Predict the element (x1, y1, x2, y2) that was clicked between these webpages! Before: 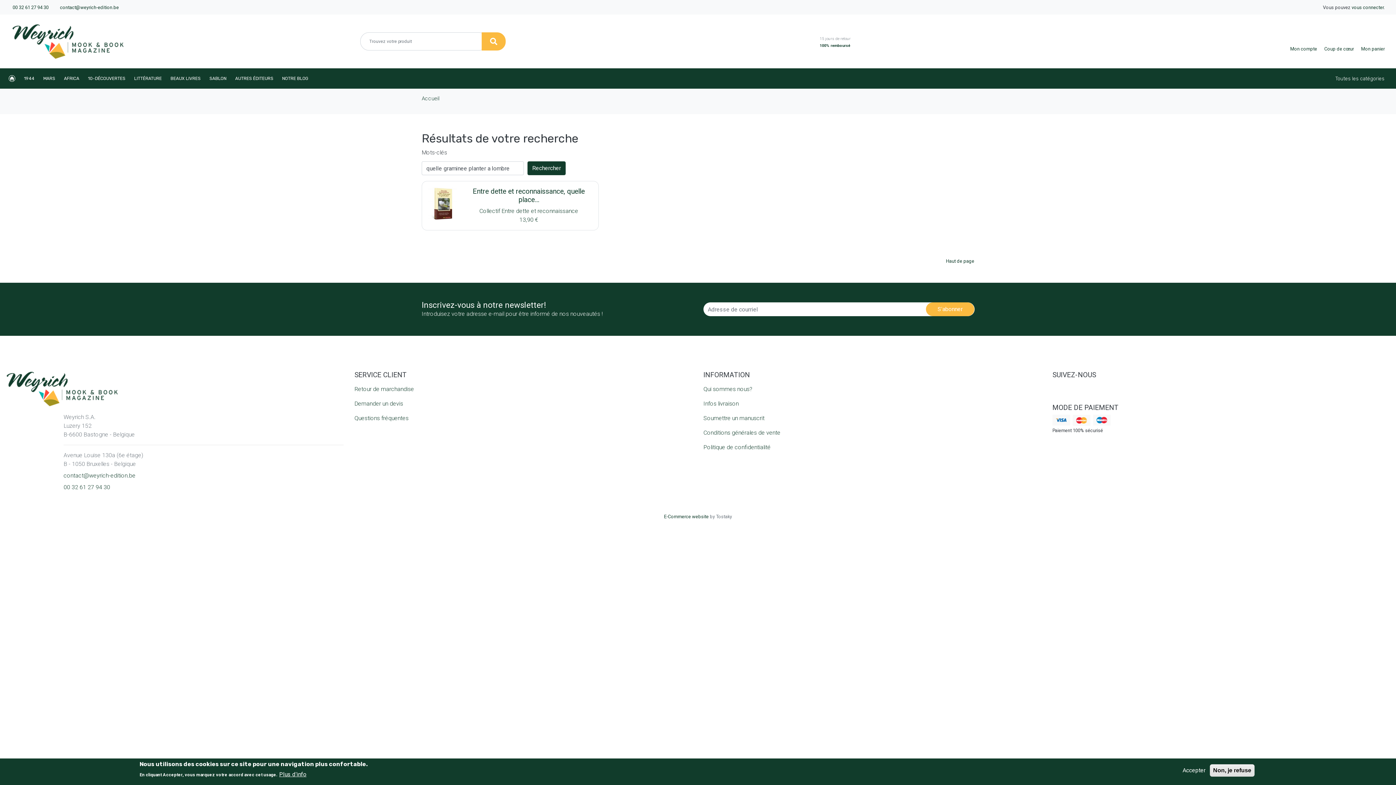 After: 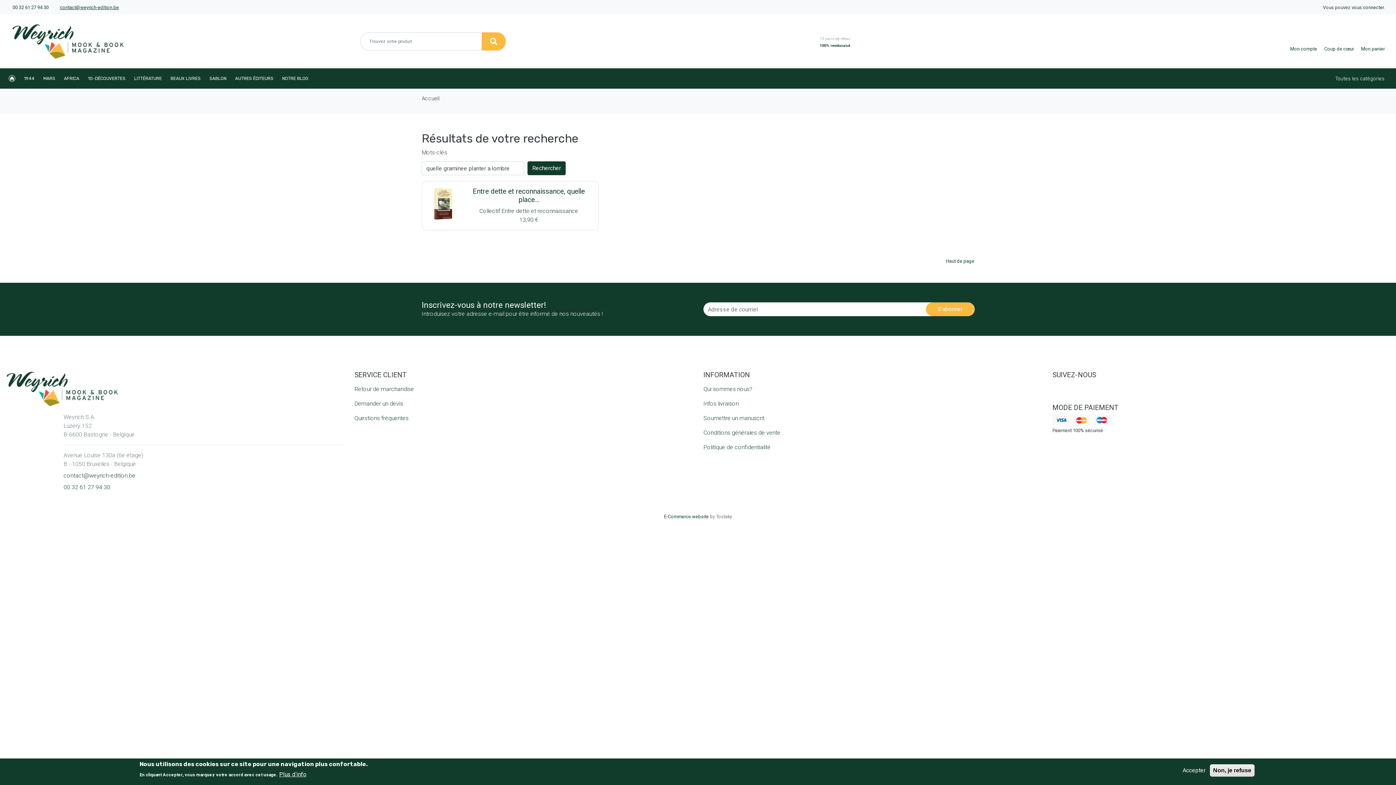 Action: label: contact@weyrich-edition.be bbox: (60, 4, 118, 10)